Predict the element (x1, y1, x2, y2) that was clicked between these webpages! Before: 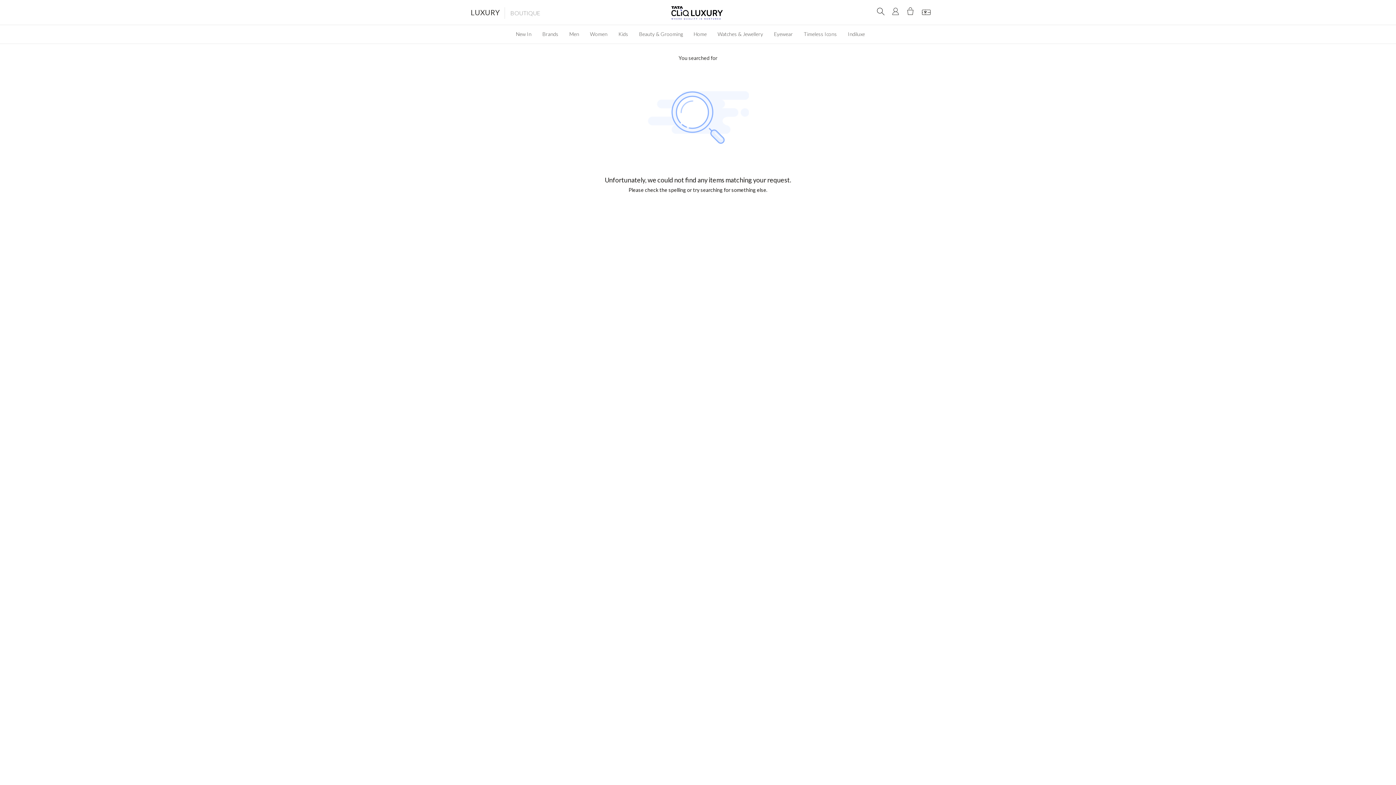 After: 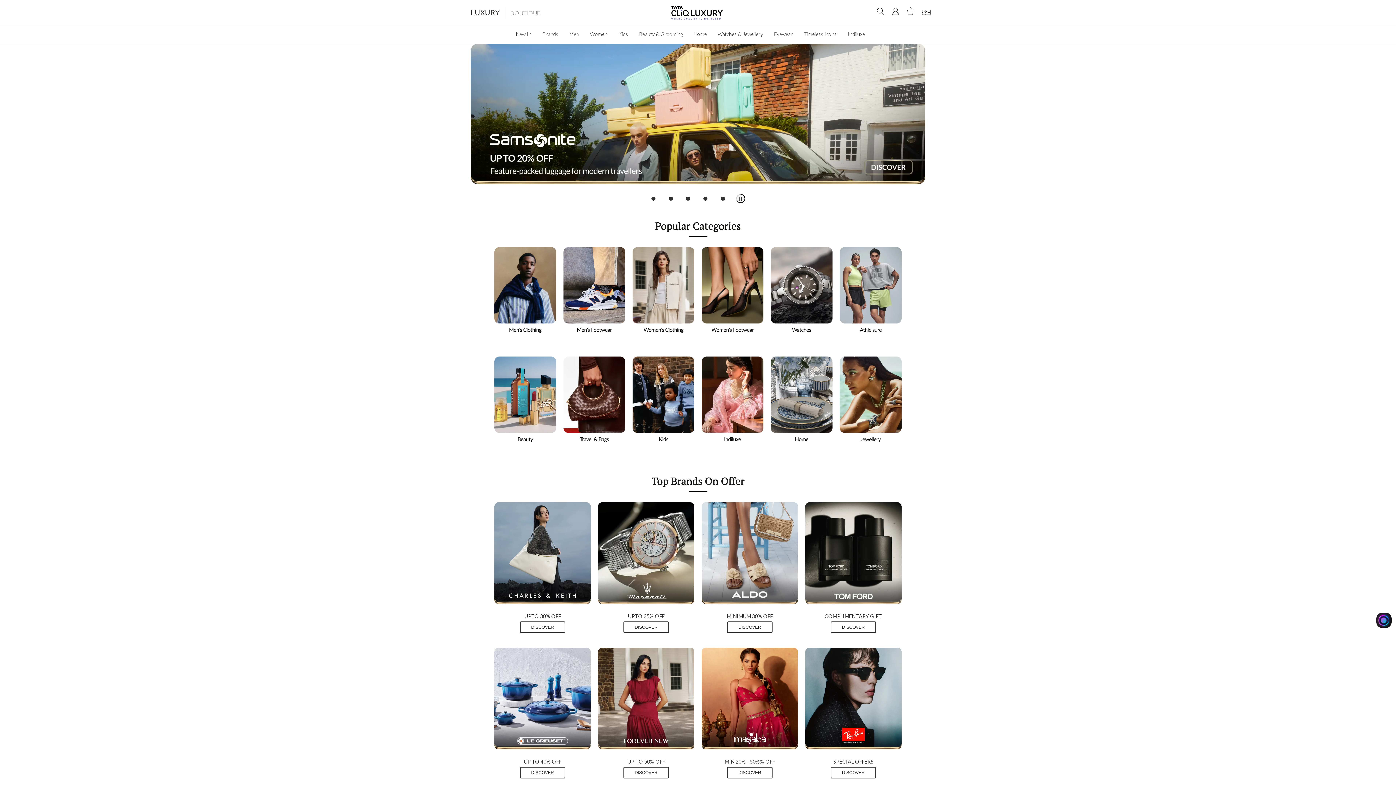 Action: label: CLIQ LUXURY. WHERE QUALITY IS NURTURED bbox: (670, 5, 725, 20)